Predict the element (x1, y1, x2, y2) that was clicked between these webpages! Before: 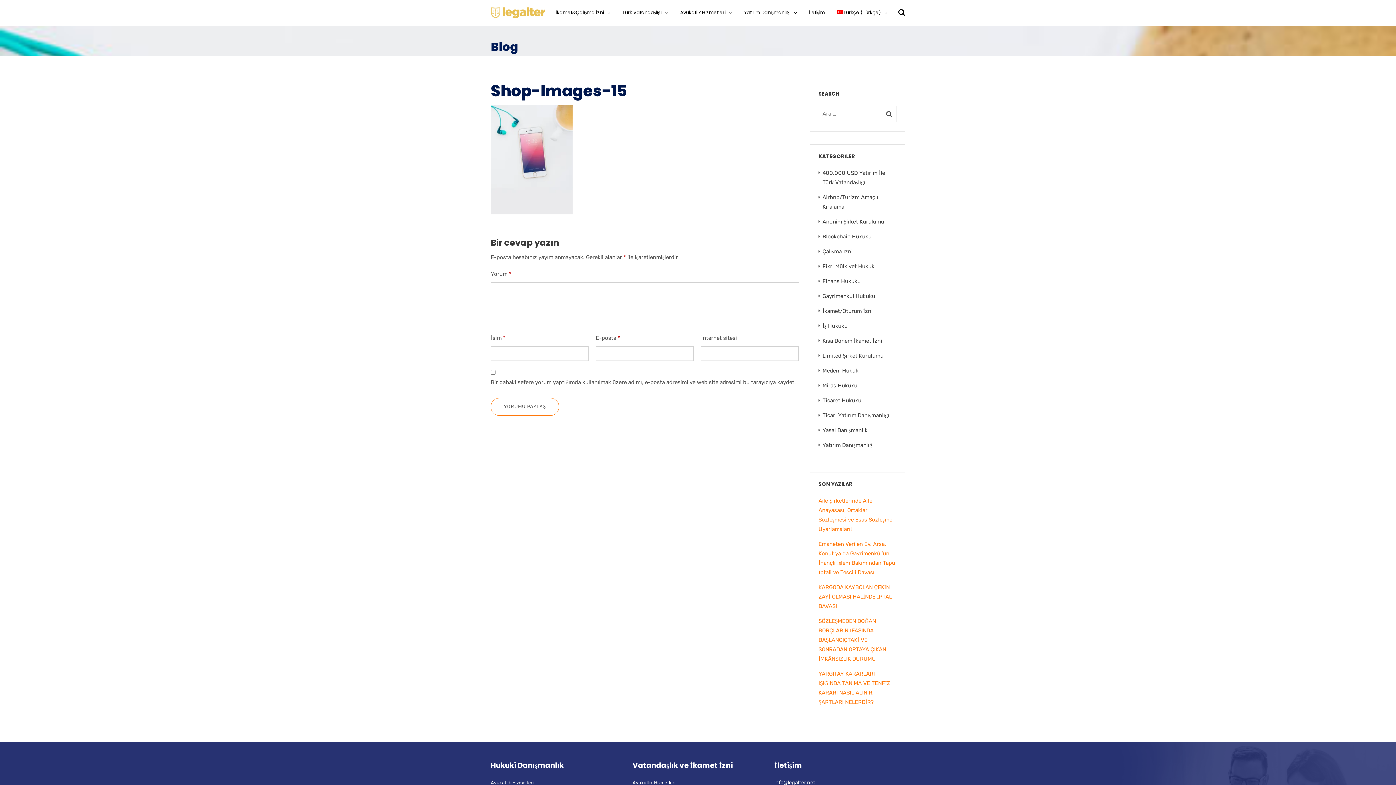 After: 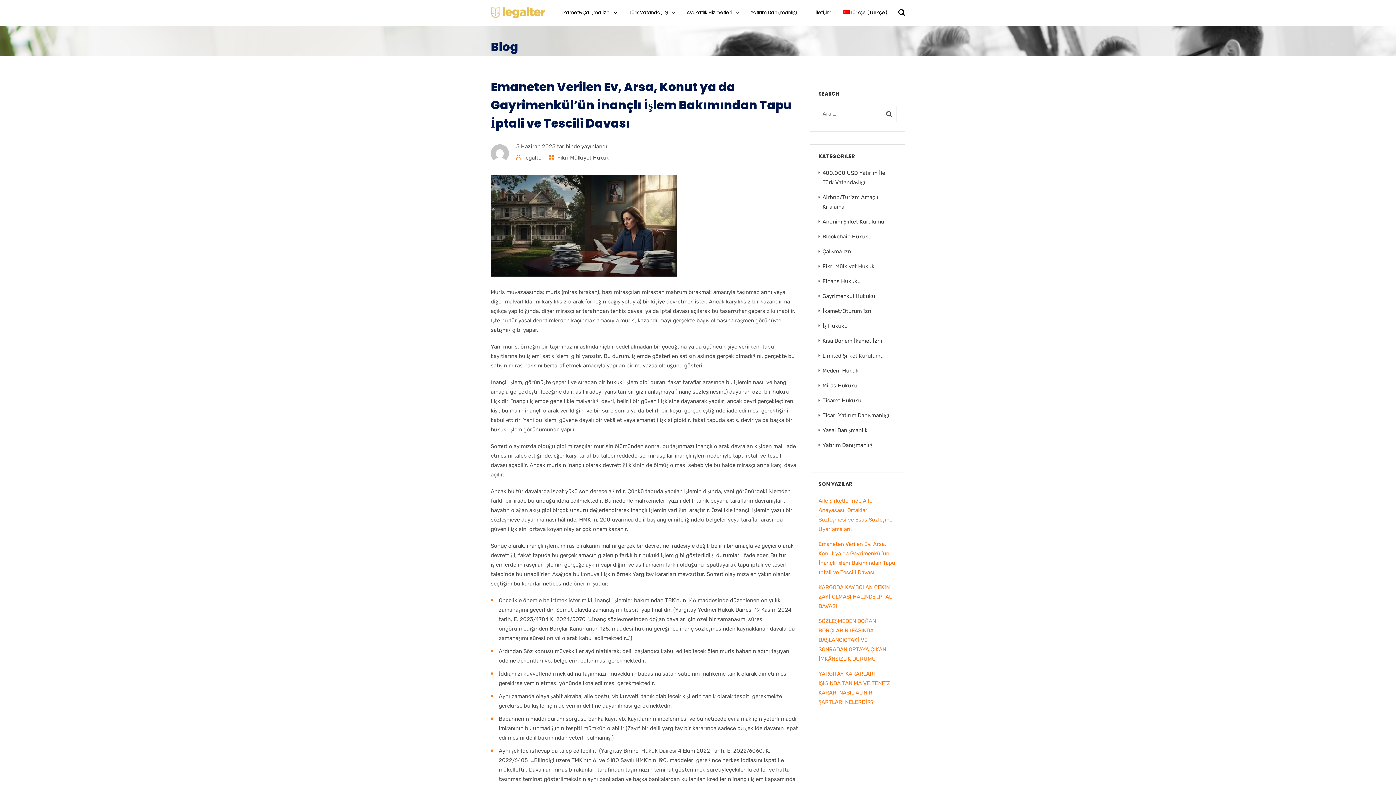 Action: label: Emaneten Verilen Ev, Arsa, Konut ya da Gayrimenkül’ün İnançlı İşlem Bakımından Tapu İptali ve Tescili Davası bbox: (818, 539, 896, 577)